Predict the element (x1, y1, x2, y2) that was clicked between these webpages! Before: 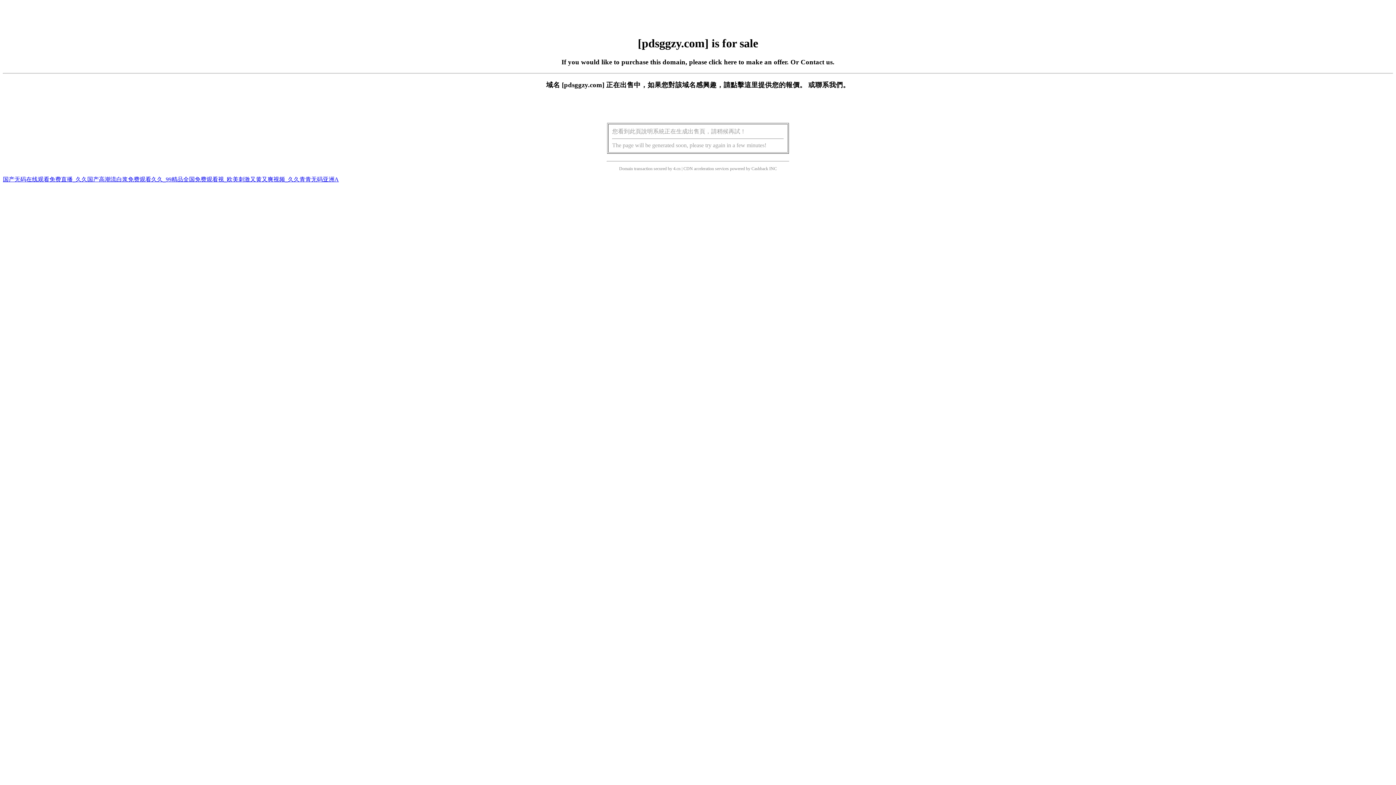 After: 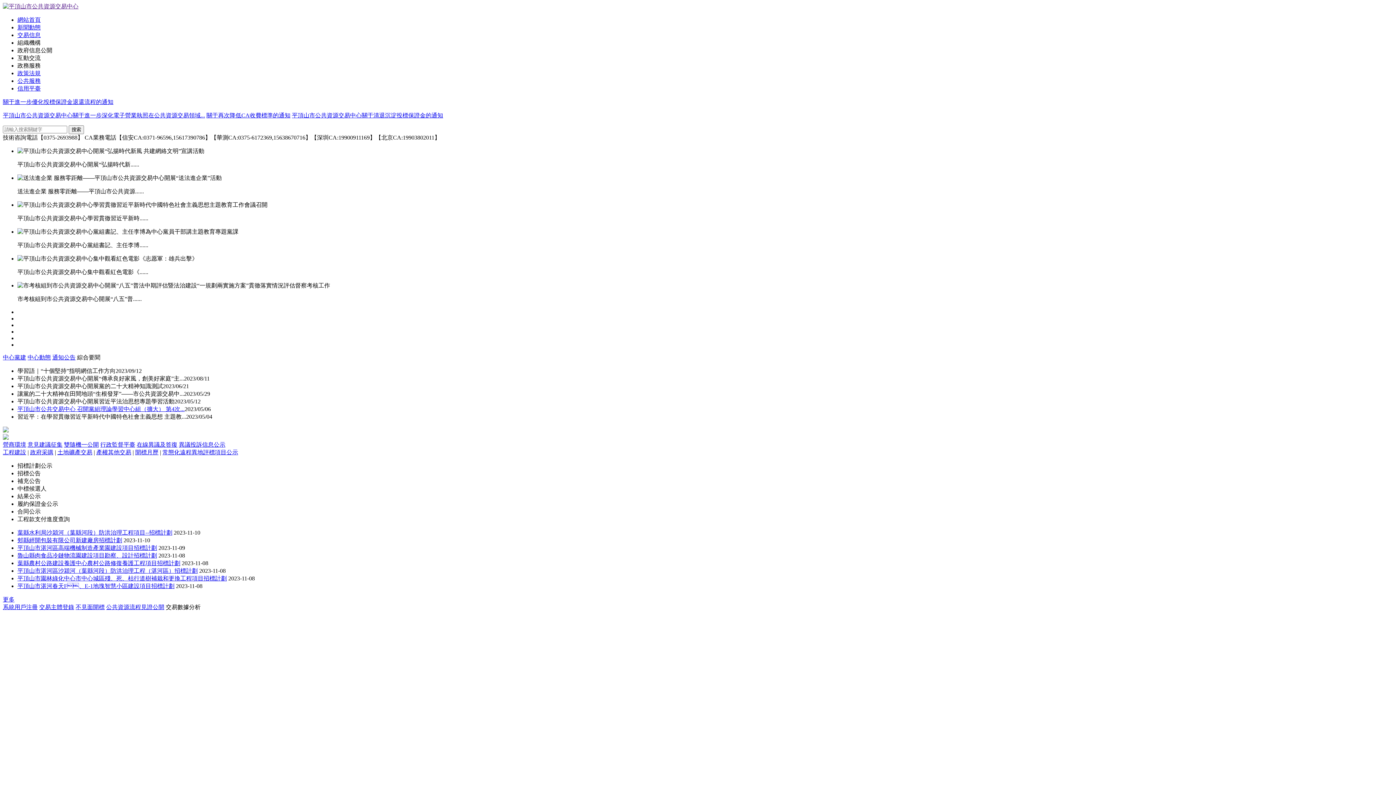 Action: bbox: (2, 176, 338, 182) label: 国产无码在线观看免费直播_久久国产高潮流白浆免费观看久久_99精品全国免费观看视_欧美刺激又黄又爽视频_久久青青无码亚洲A